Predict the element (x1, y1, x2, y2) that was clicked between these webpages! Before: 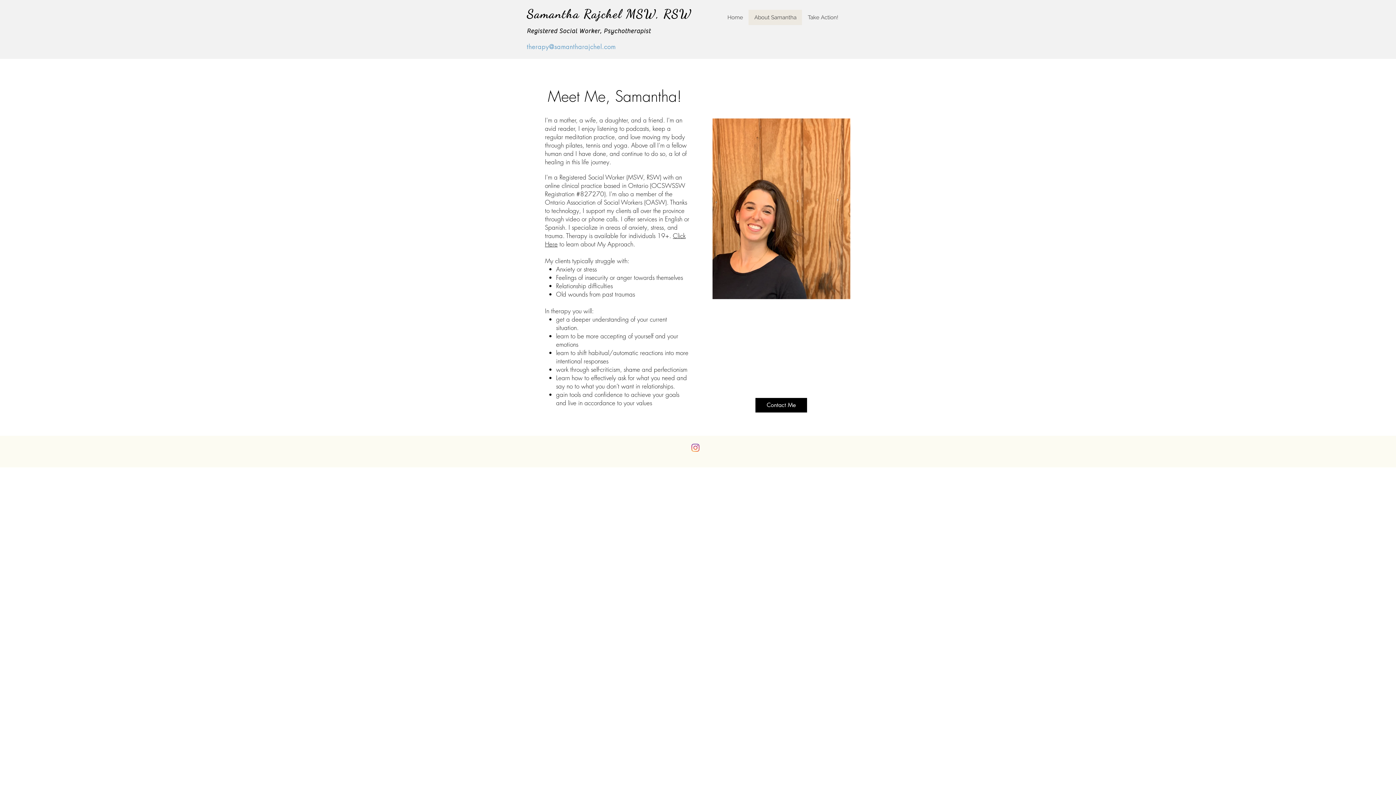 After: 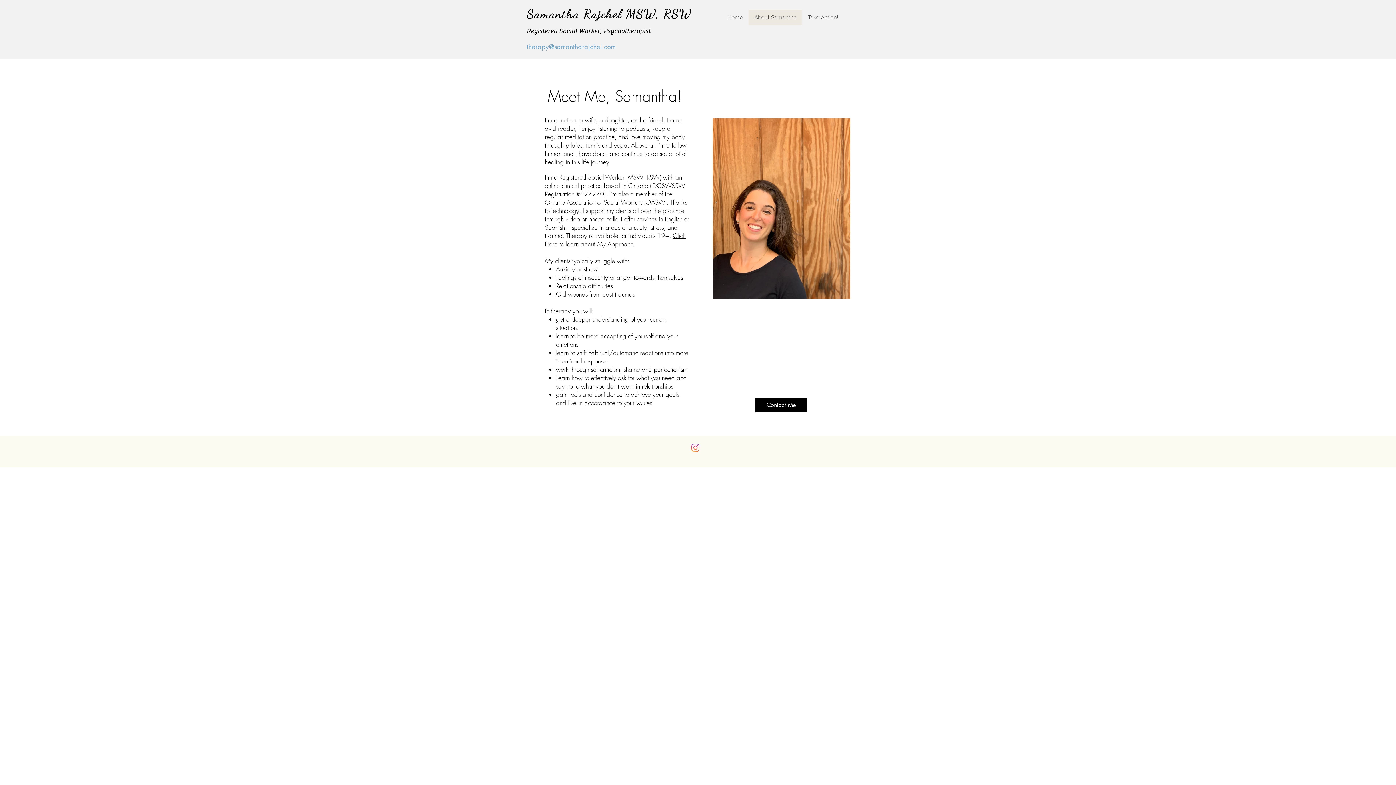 Action: bbox: (748, 9, 802, 25) label: About Samantha